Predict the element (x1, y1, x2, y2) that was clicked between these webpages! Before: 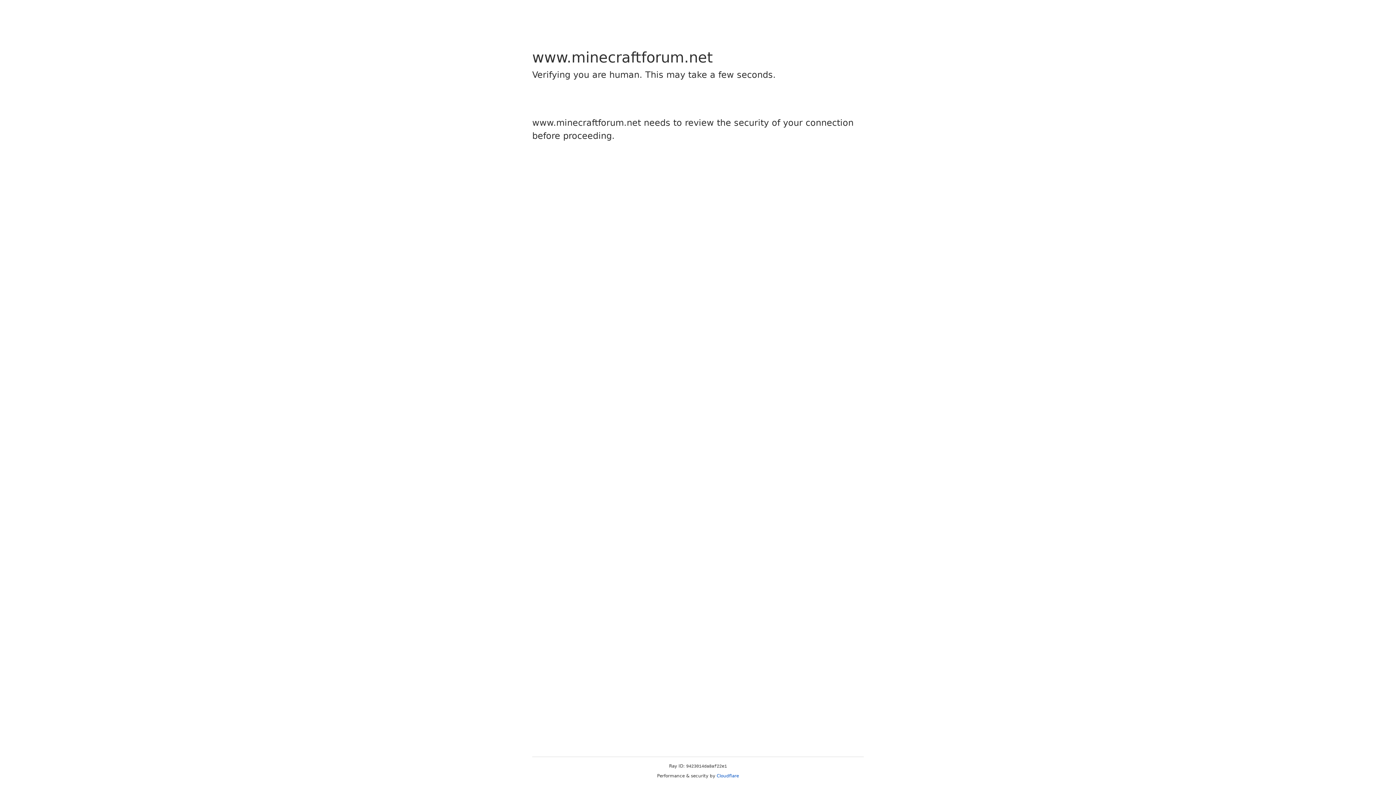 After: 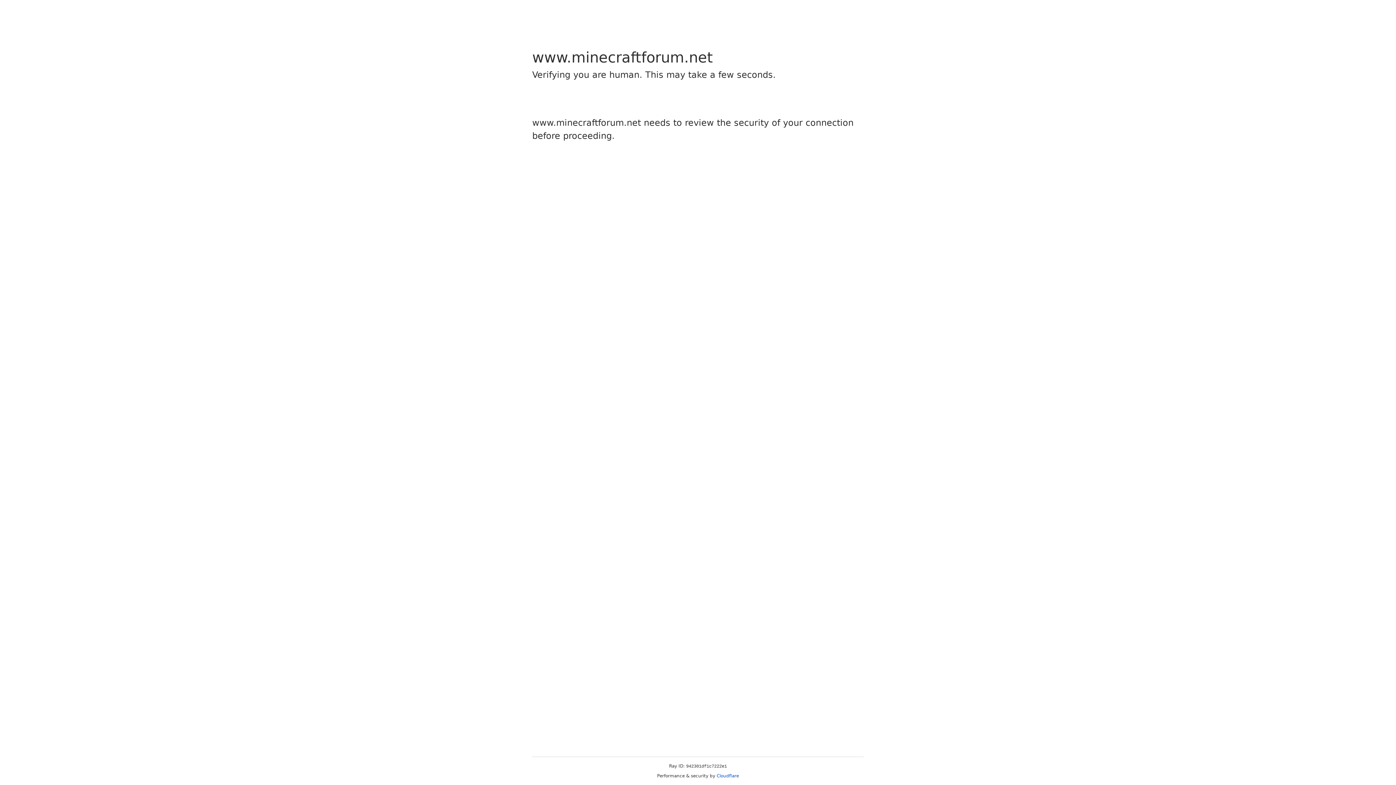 Action: bbox: (716, 773, 739, 778) label: Cloudflare